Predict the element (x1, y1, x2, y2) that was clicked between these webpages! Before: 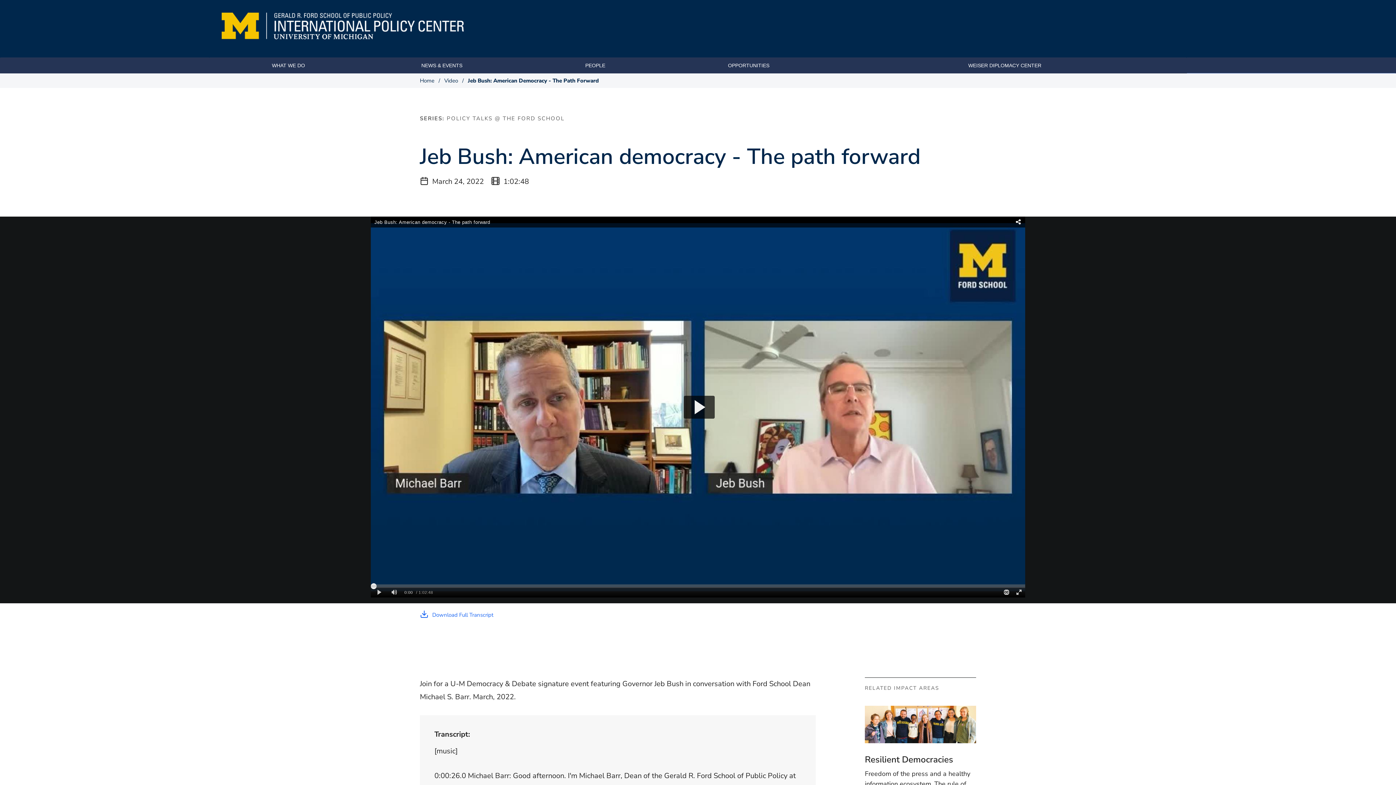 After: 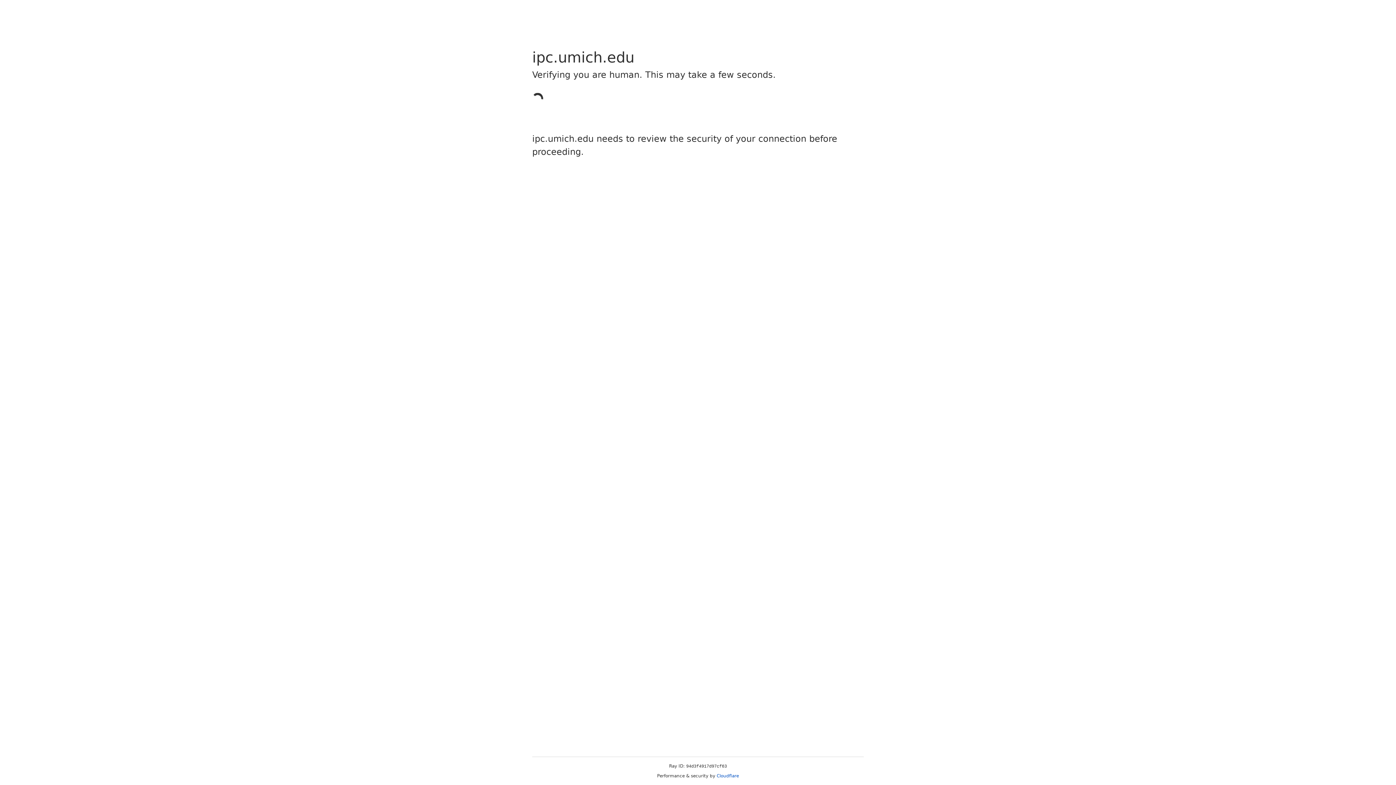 Action: label: PEOPLE bbox: (585, 62, 605, 68)